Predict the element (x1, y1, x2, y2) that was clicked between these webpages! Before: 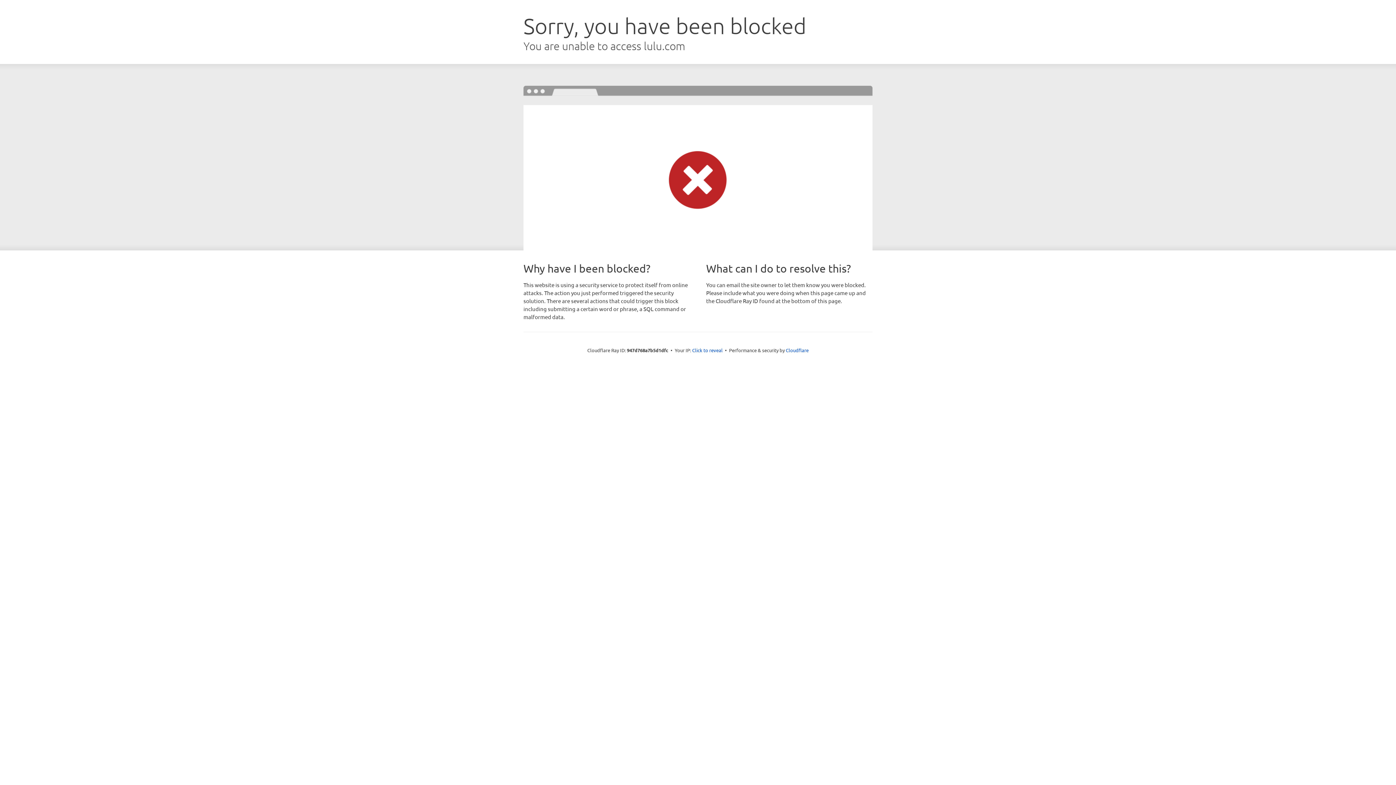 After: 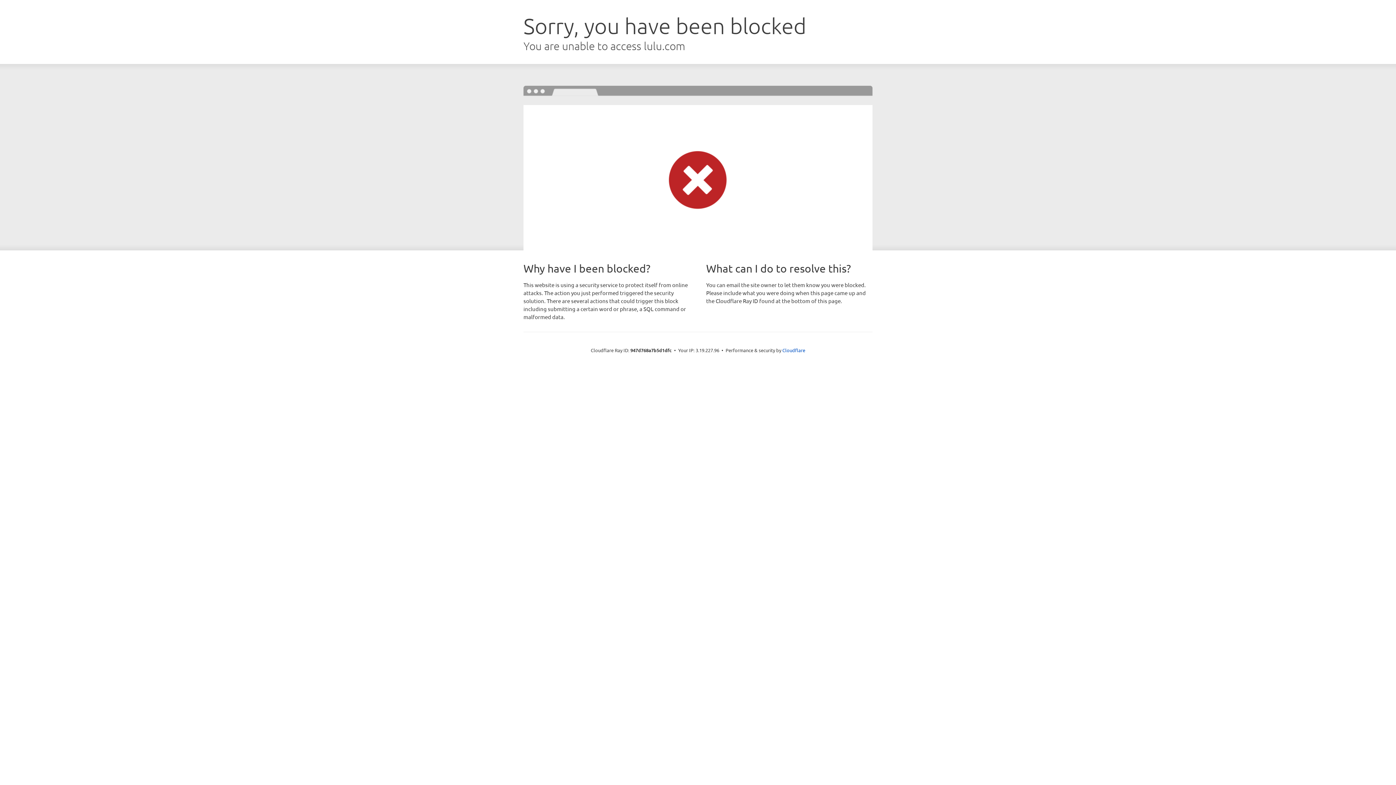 Action: label: Click to reveal bbox: (692, 346, 722, 353)